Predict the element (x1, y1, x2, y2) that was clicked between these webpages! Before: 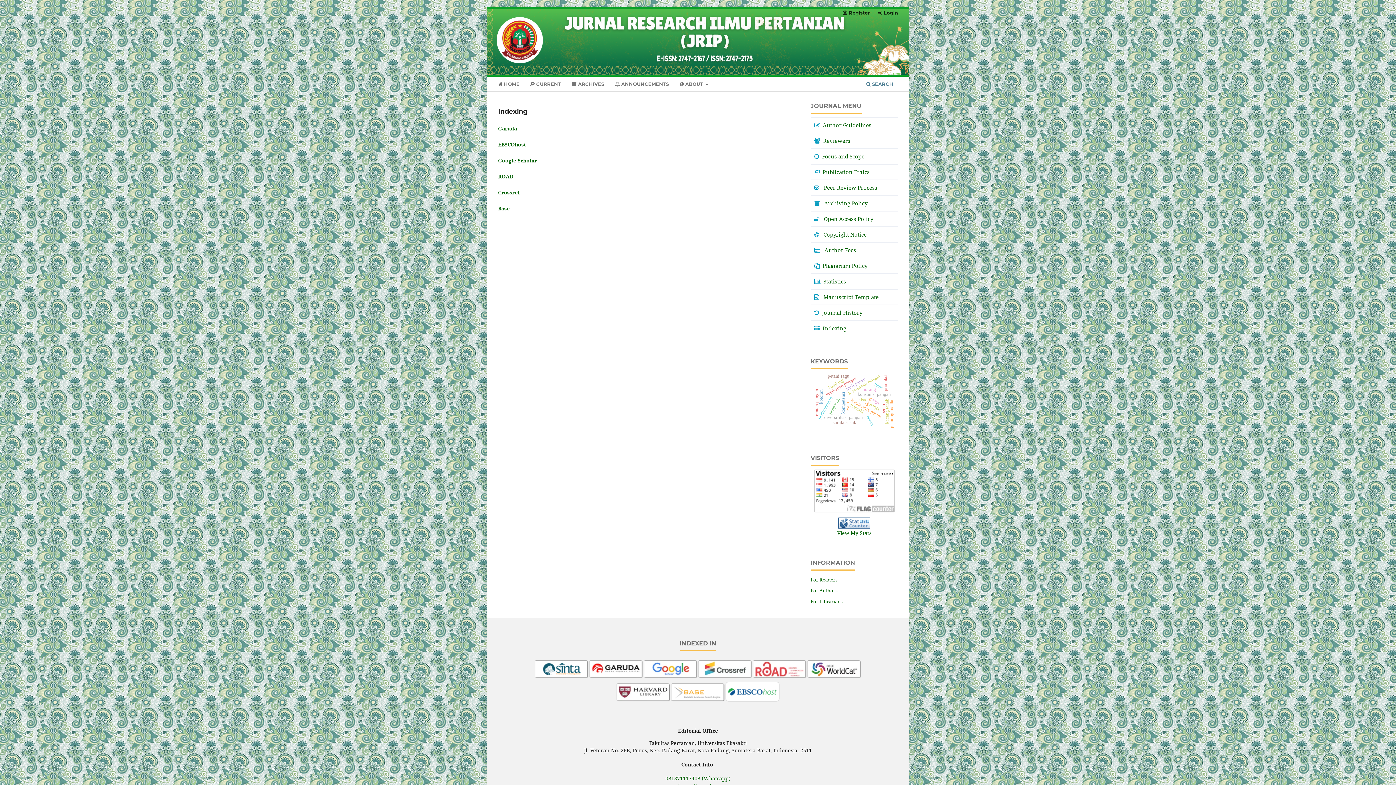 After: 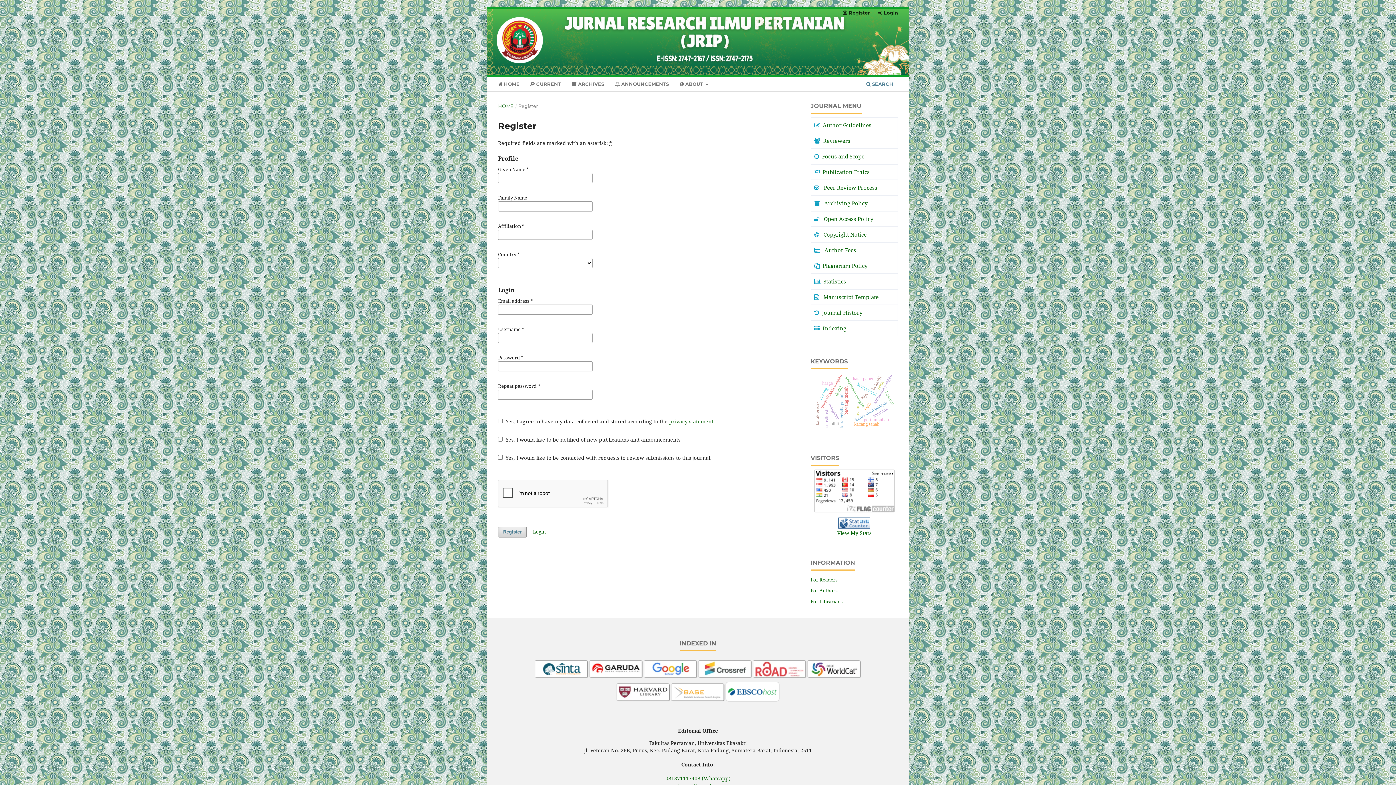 Action: bbox: (839, 7, 873, 18) label:  Register